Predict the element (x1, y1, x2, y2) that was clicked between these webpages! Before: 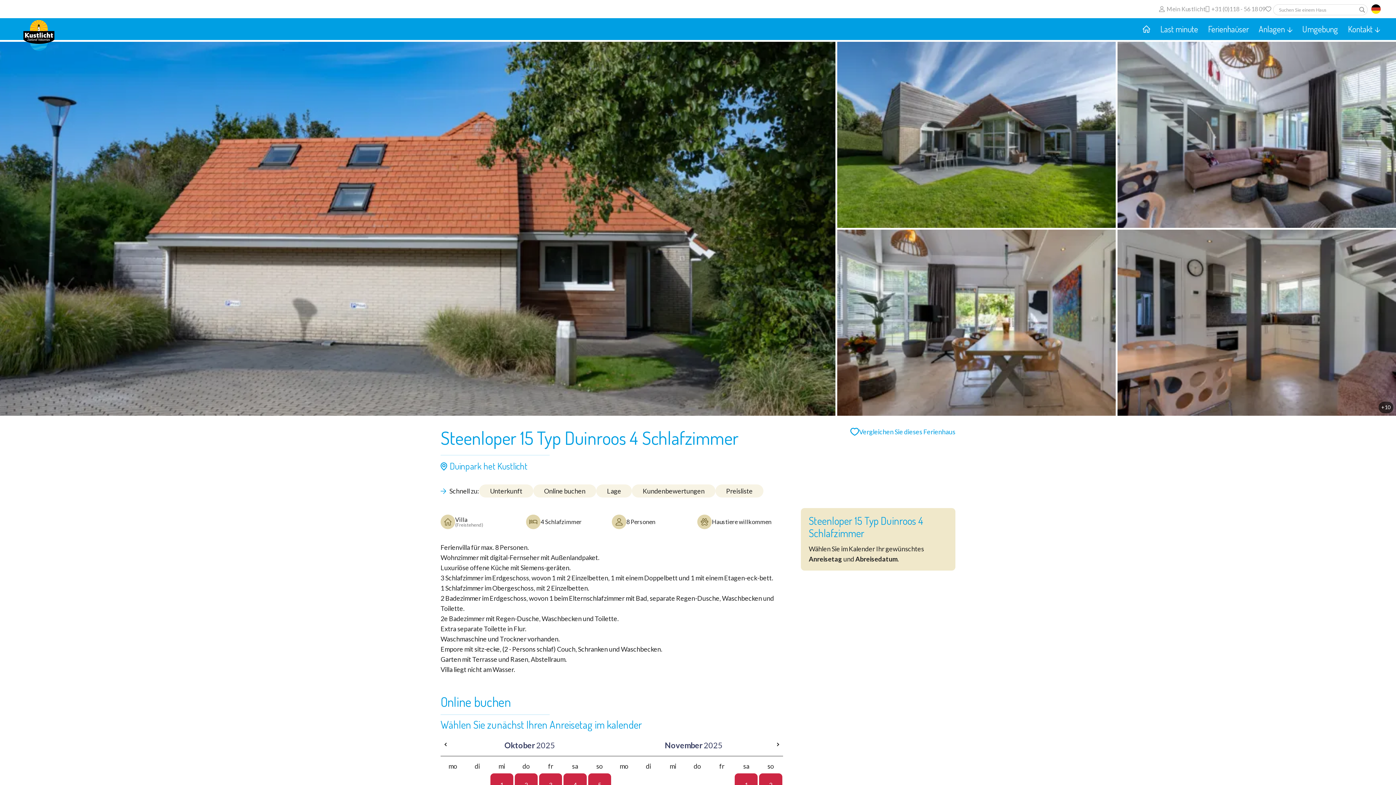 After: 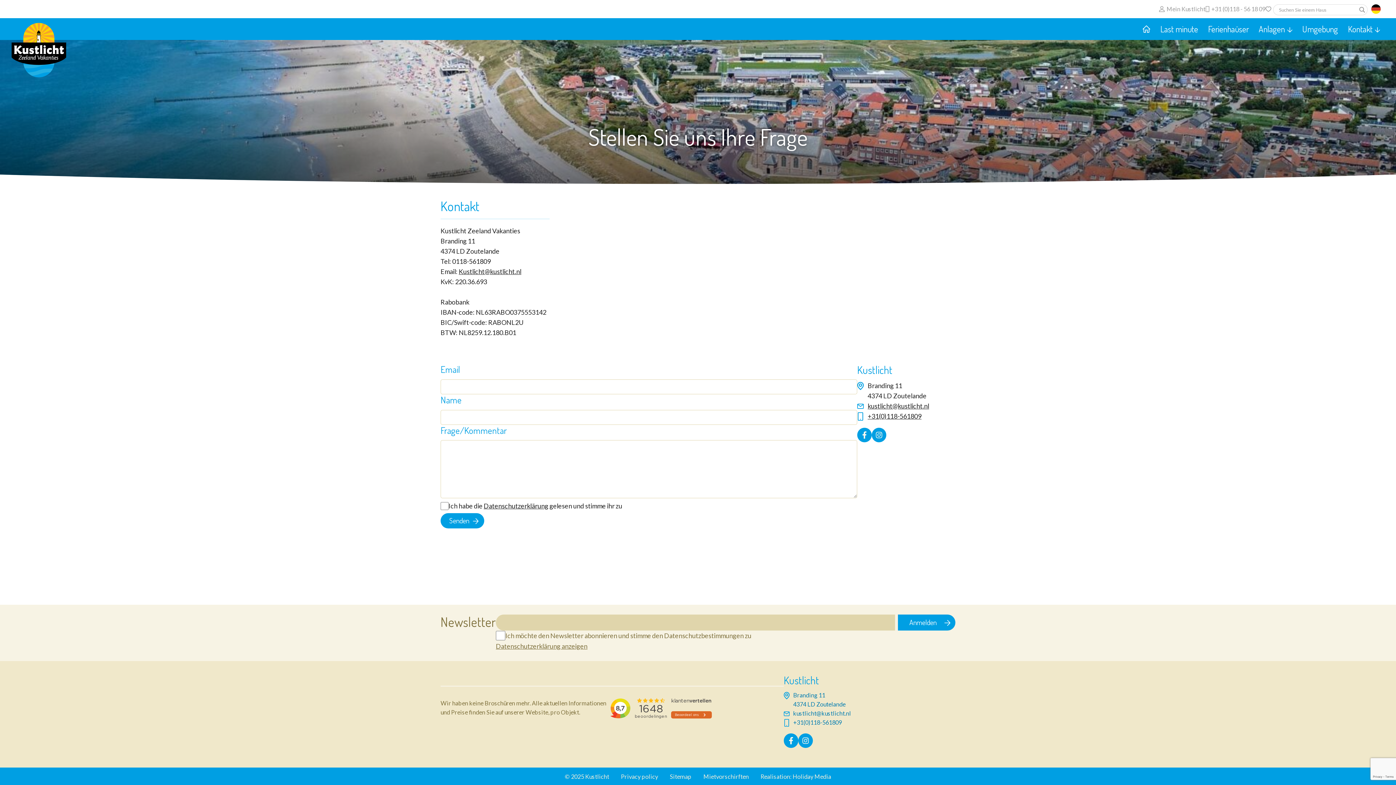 Action: label: Kontakt  bbox: (1348, 18, 1380, 40)